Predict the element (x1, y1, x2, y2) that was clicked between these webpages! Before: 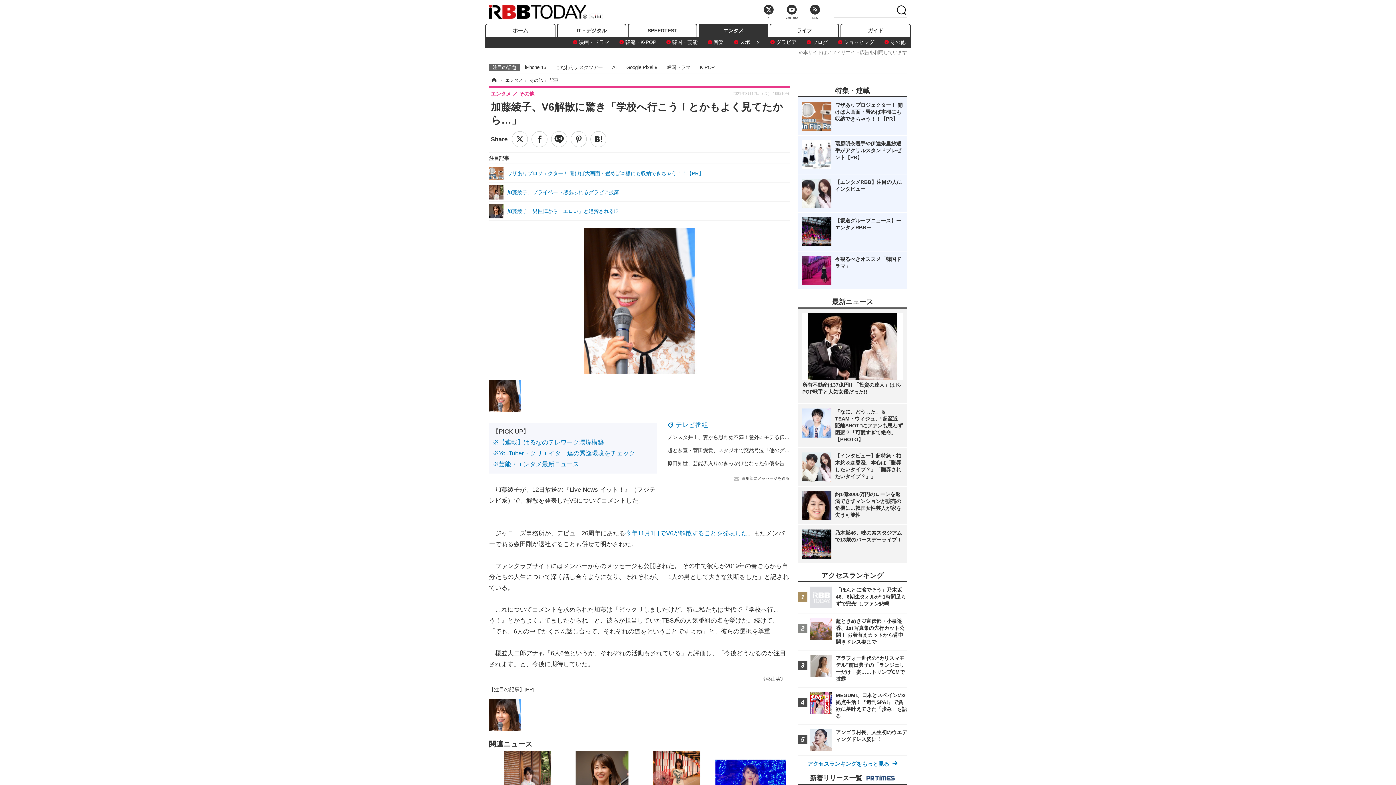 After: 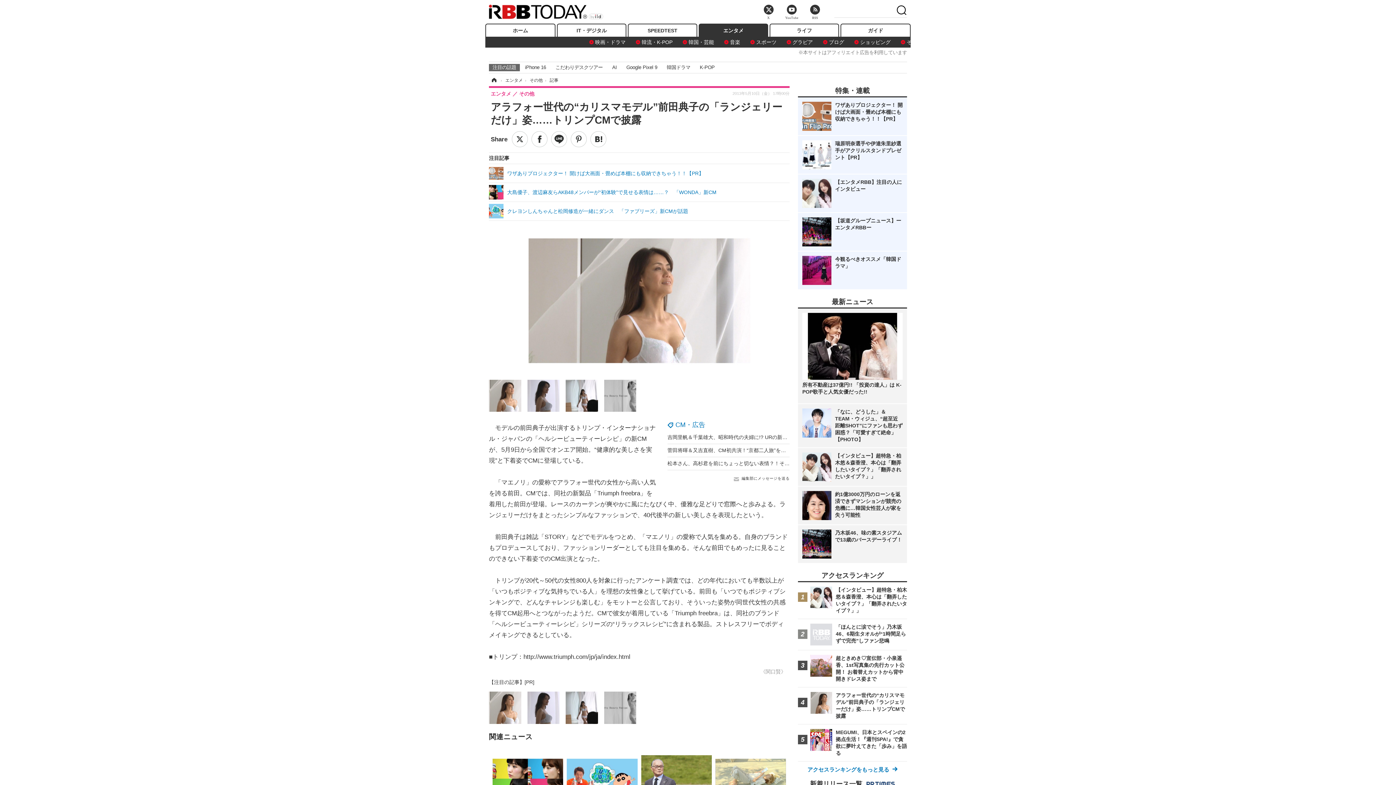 Action: label: アラフォー世代の“カリスマモデル”前田典子の「ランジェリーだけ」姿……トリンプCMで披露 bbox: (798, 655, 907, 682)